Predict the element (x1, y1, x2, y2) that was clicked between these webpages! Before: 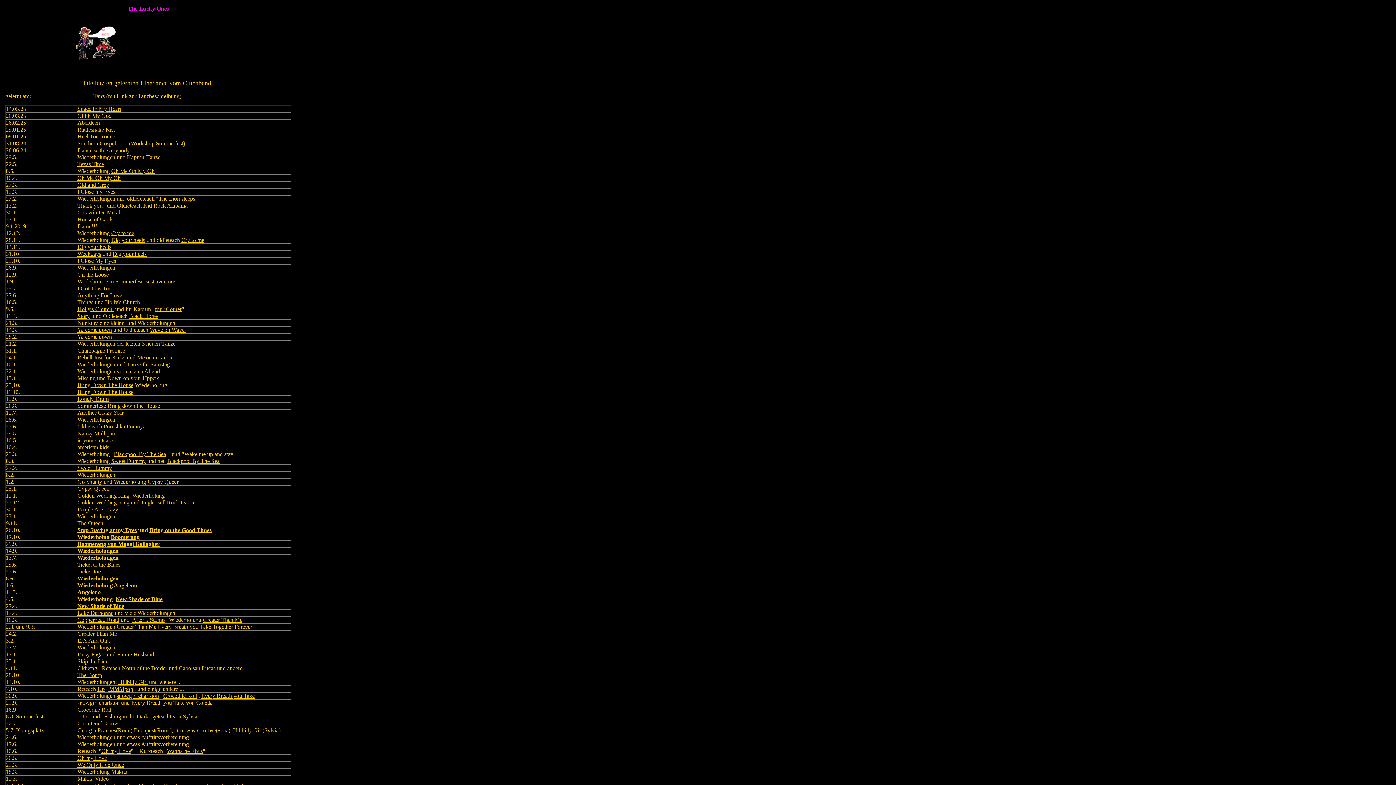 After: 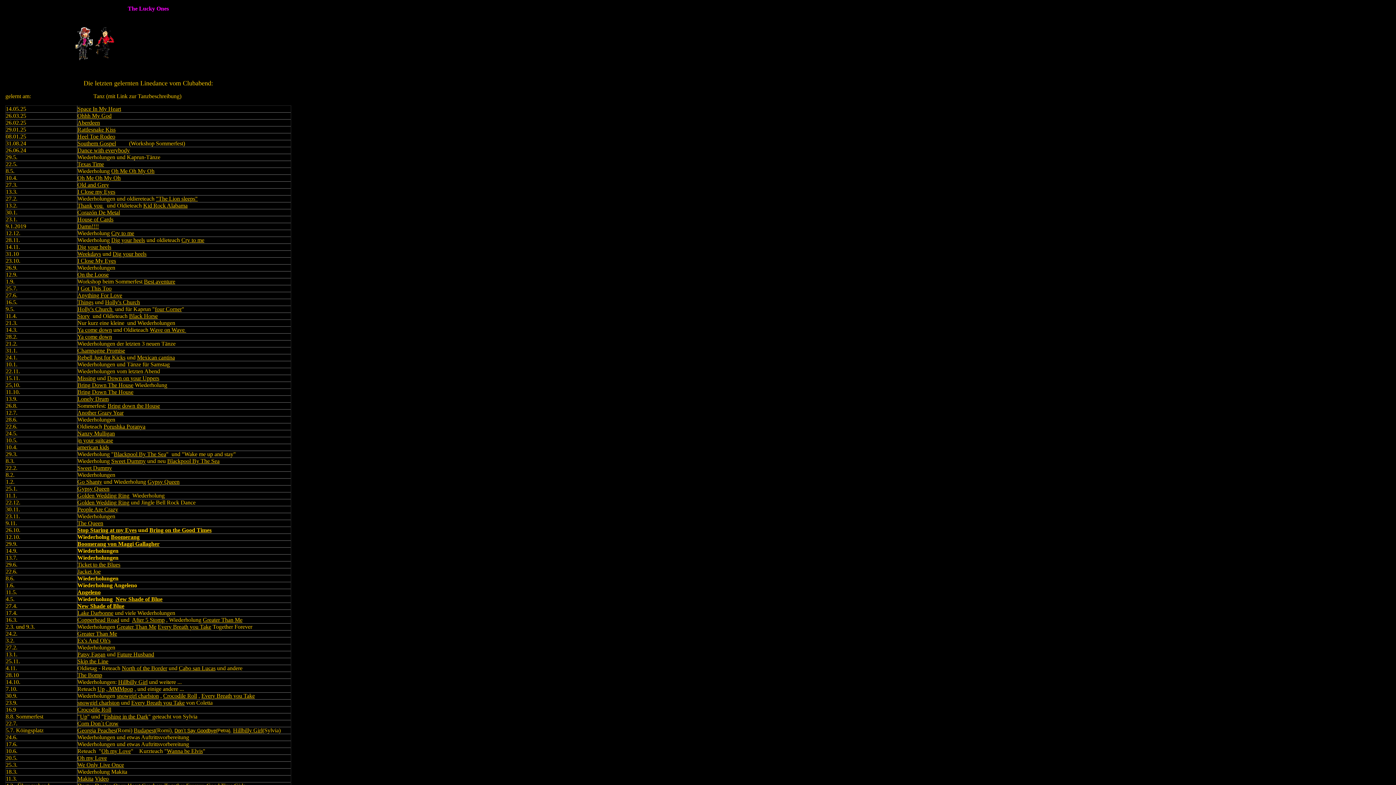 Action: label: Nanzy Mulligan bbox: (77, 430, 114, 436)